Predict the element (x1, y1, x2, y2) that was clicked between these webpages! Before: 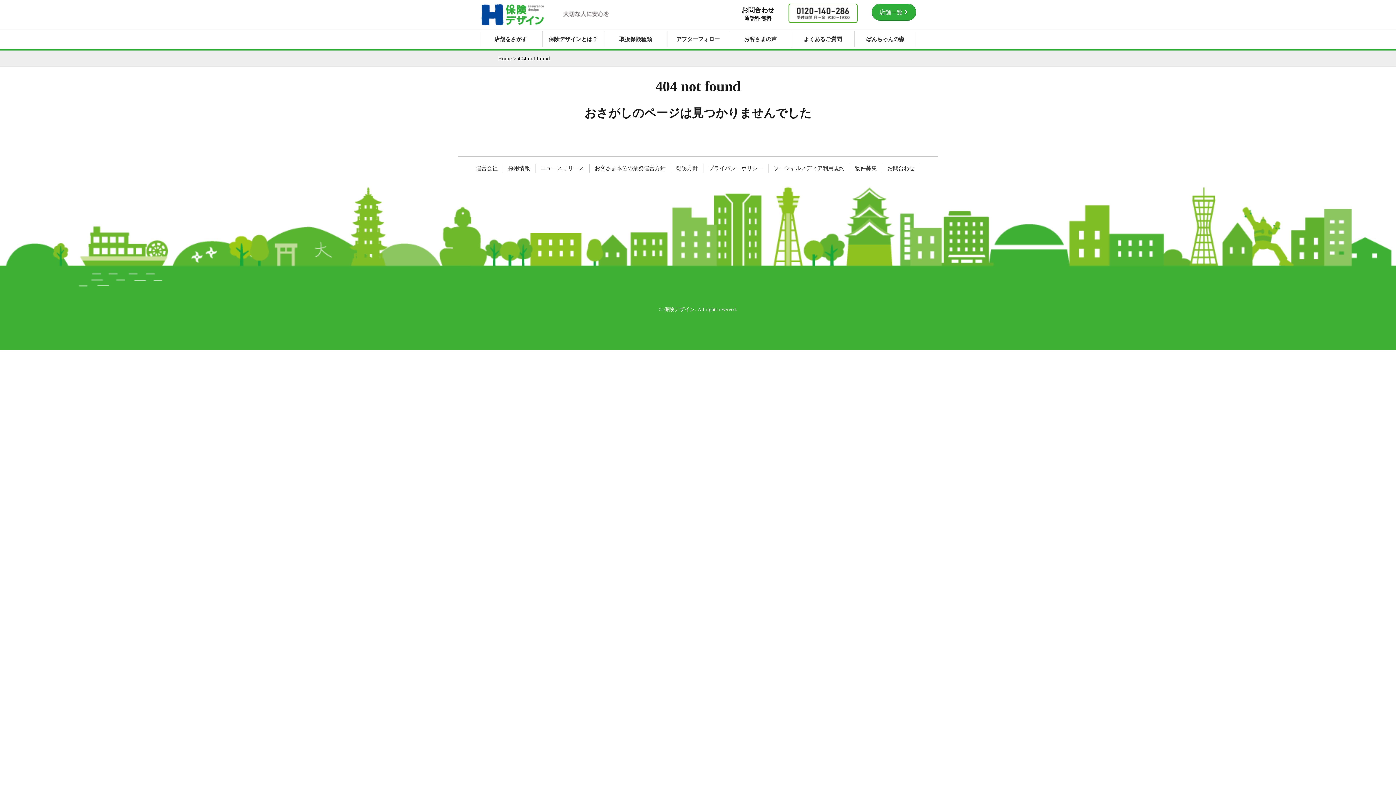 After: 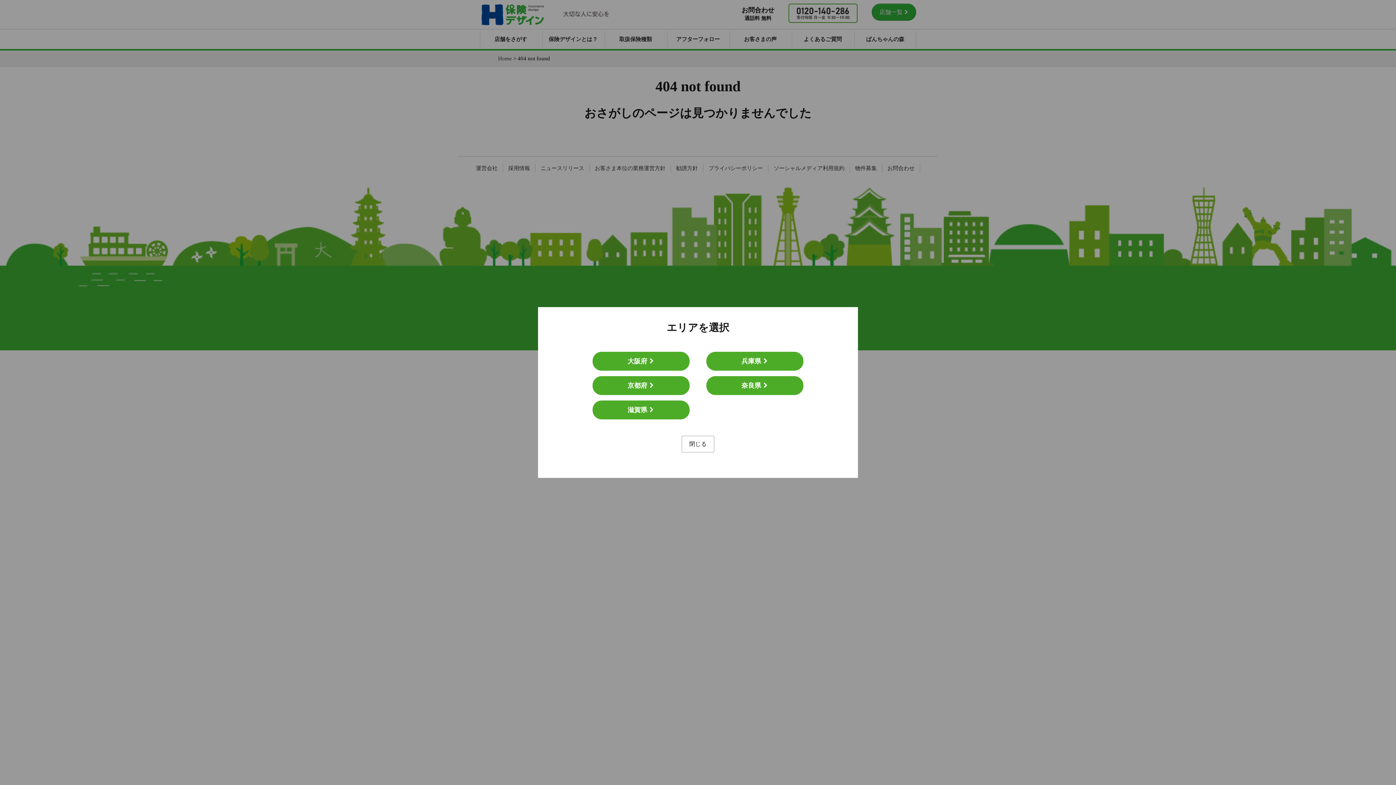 Action: bbox: (872, 3, 916, 20) label: 店舗一覧 